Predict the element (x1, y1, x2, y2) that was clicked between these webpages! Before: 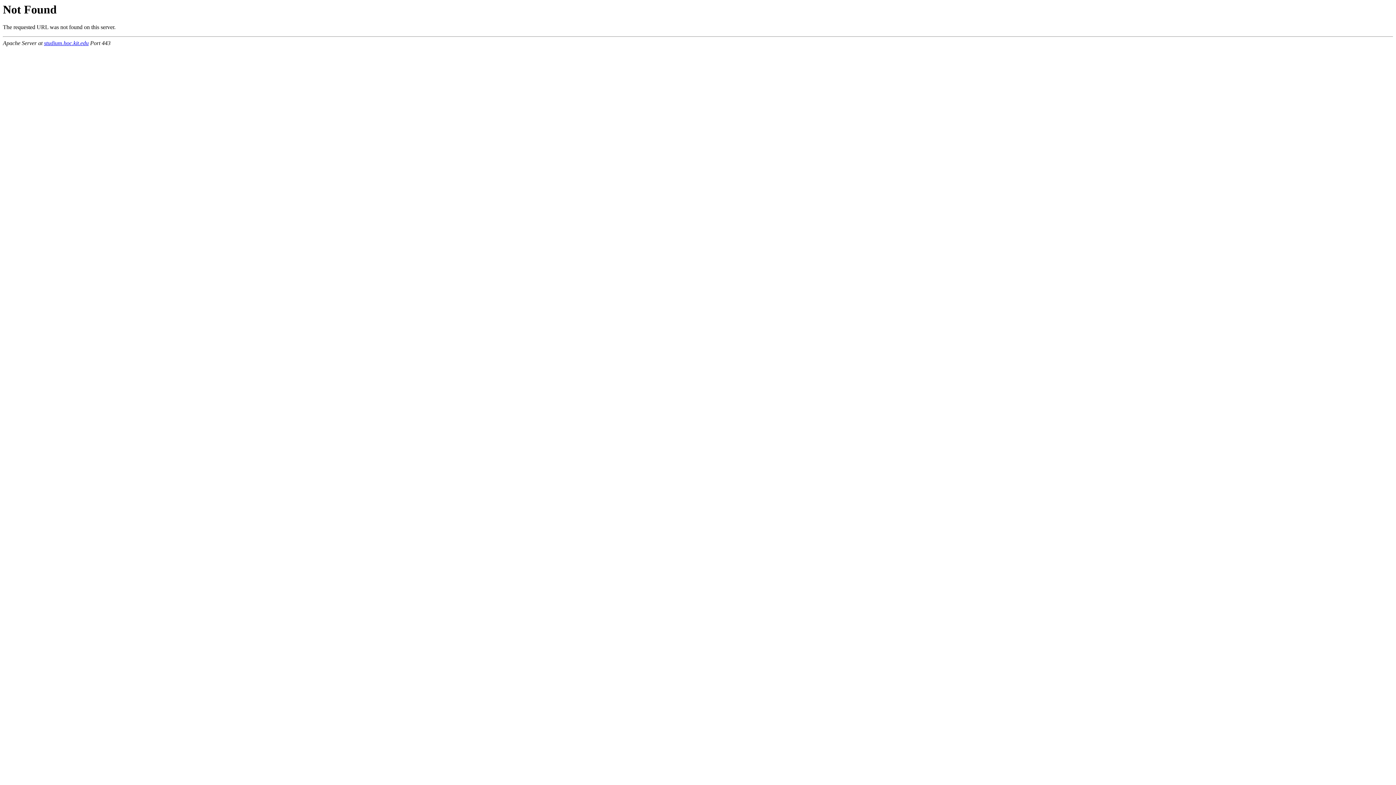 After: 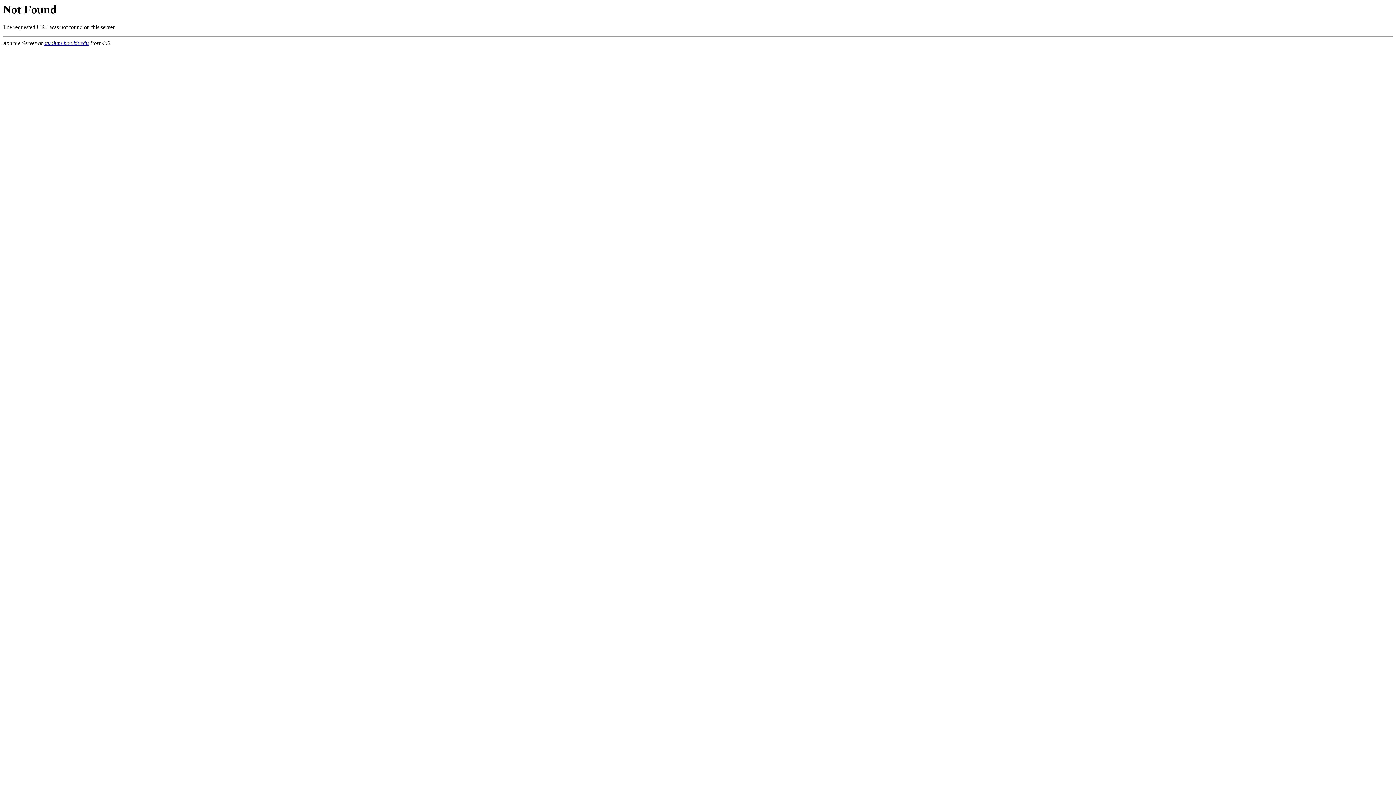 Action: bbox: (44, 40, 88, 46) label: studium.hoc.kit.edu